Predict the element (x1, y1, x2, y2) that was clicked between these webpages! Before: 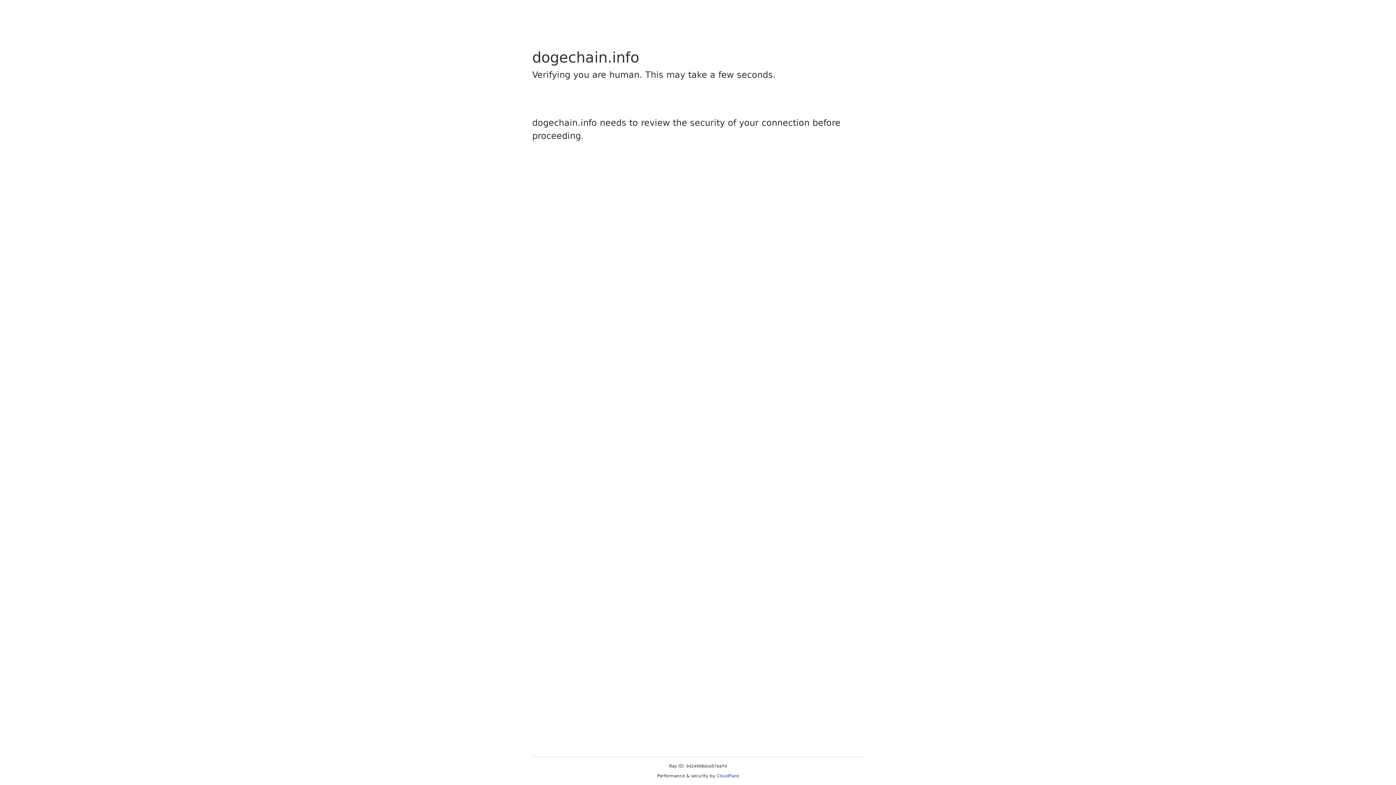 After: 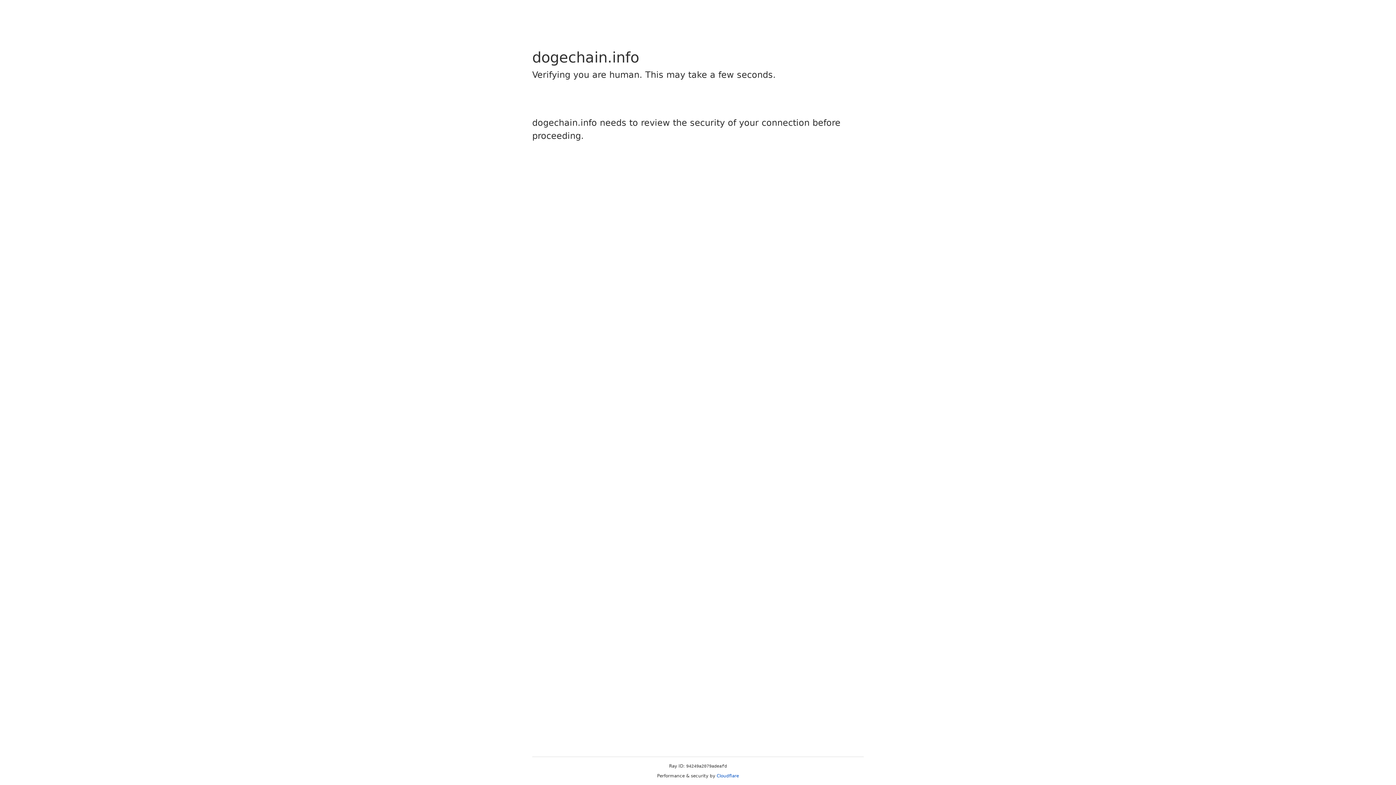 Action: bbox: (716, 773, 739, 778) label: Cloudflare